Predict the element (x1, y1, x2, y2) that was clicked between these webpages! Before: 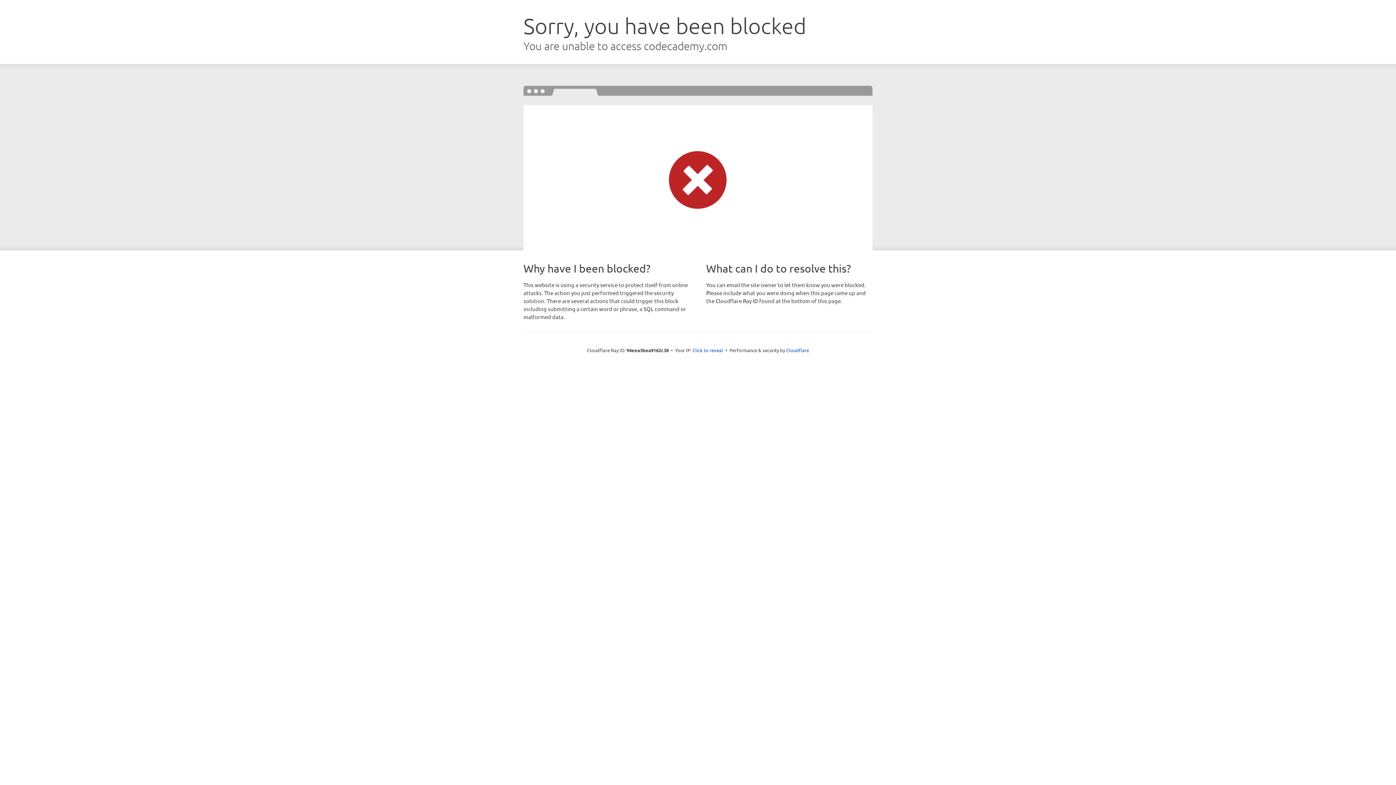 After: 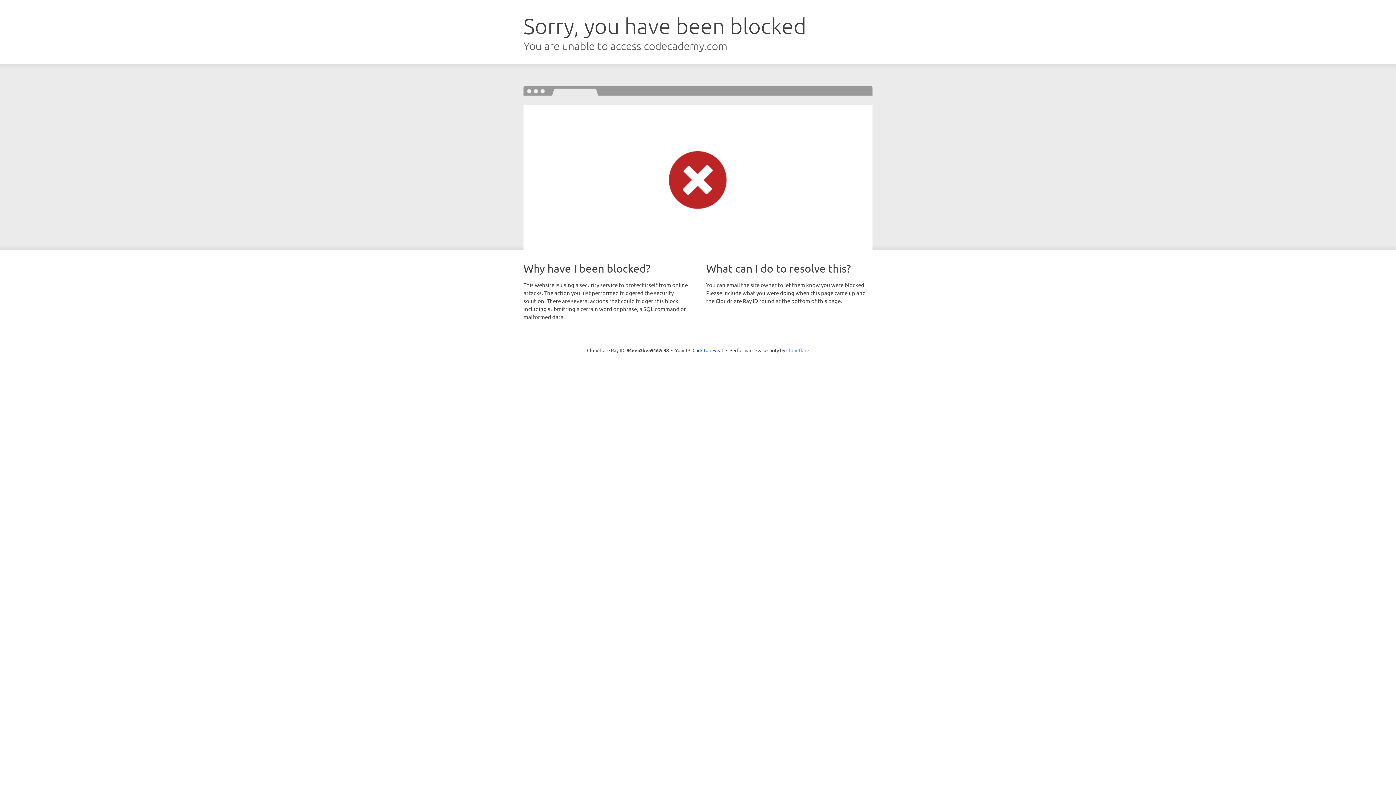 Action: label: Cloudflare bbox: (786, 347, 809, 353)